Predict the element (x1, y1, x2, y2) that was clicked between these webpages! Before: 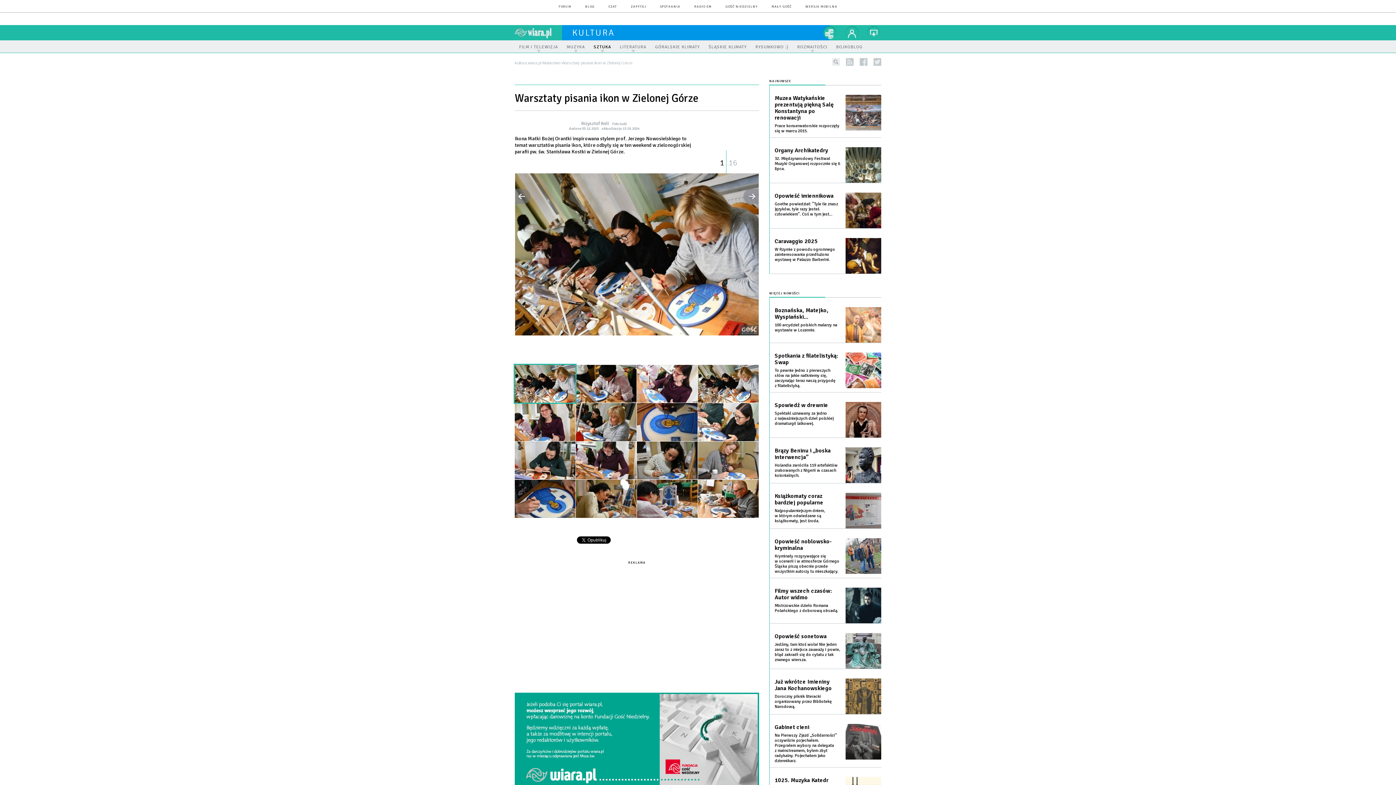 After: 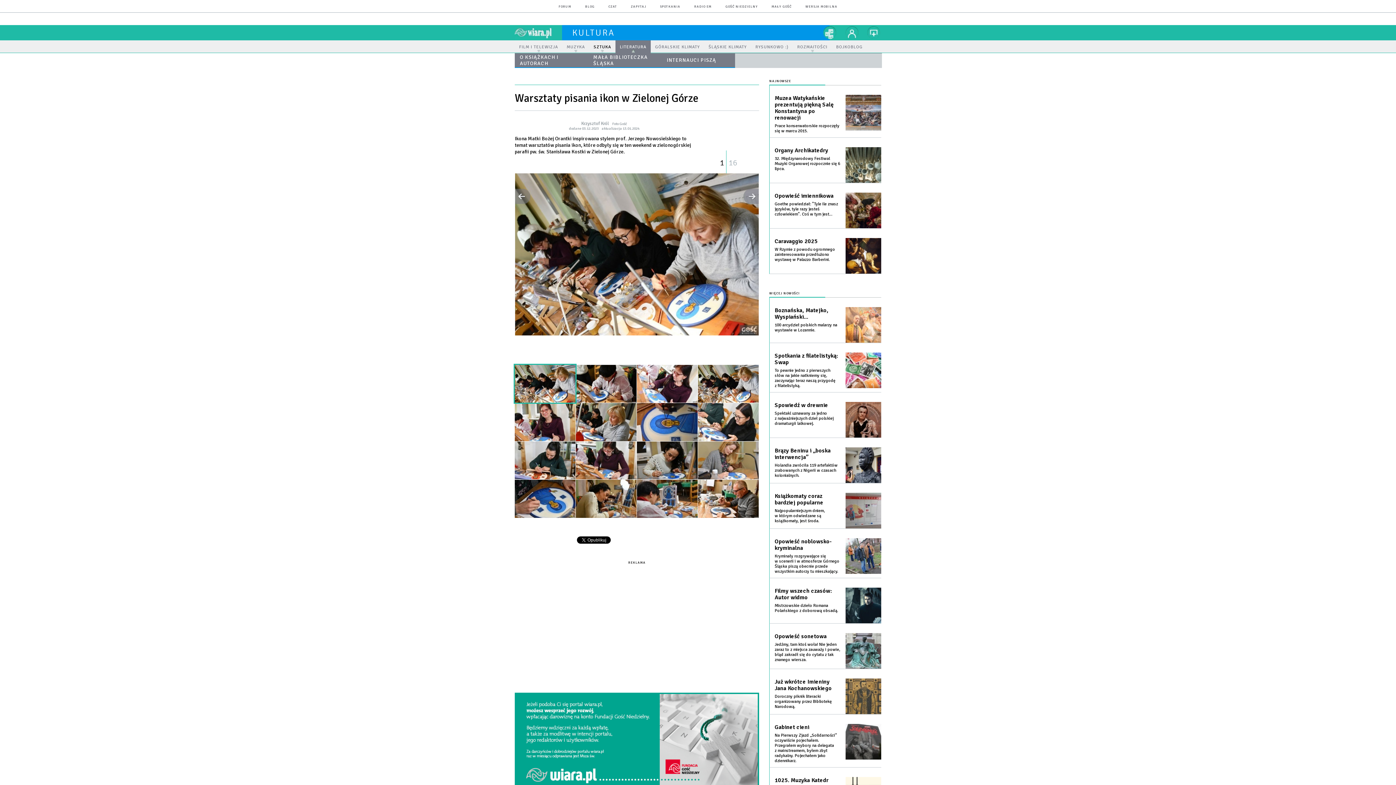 Action: label: LITERATURA bbox: (615, 40, 650, 53)